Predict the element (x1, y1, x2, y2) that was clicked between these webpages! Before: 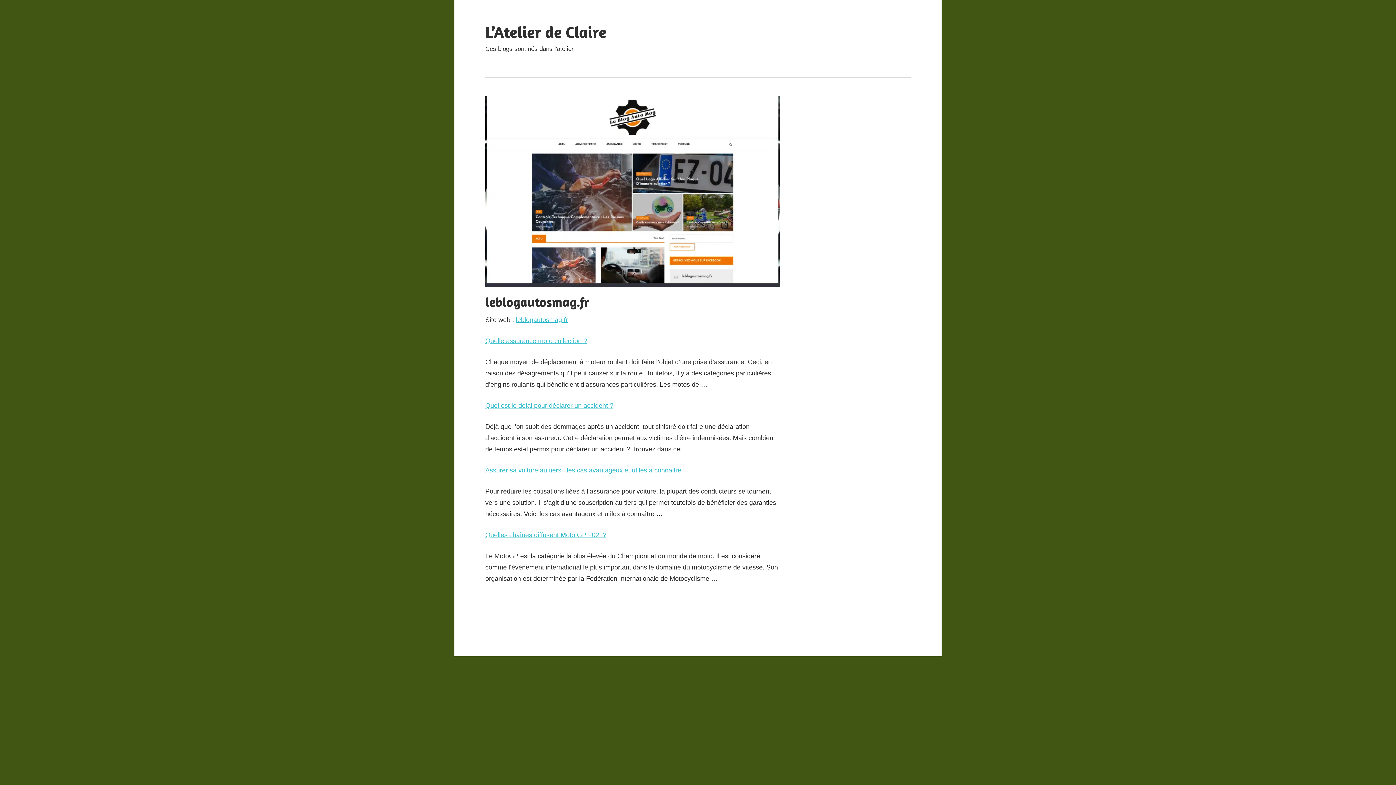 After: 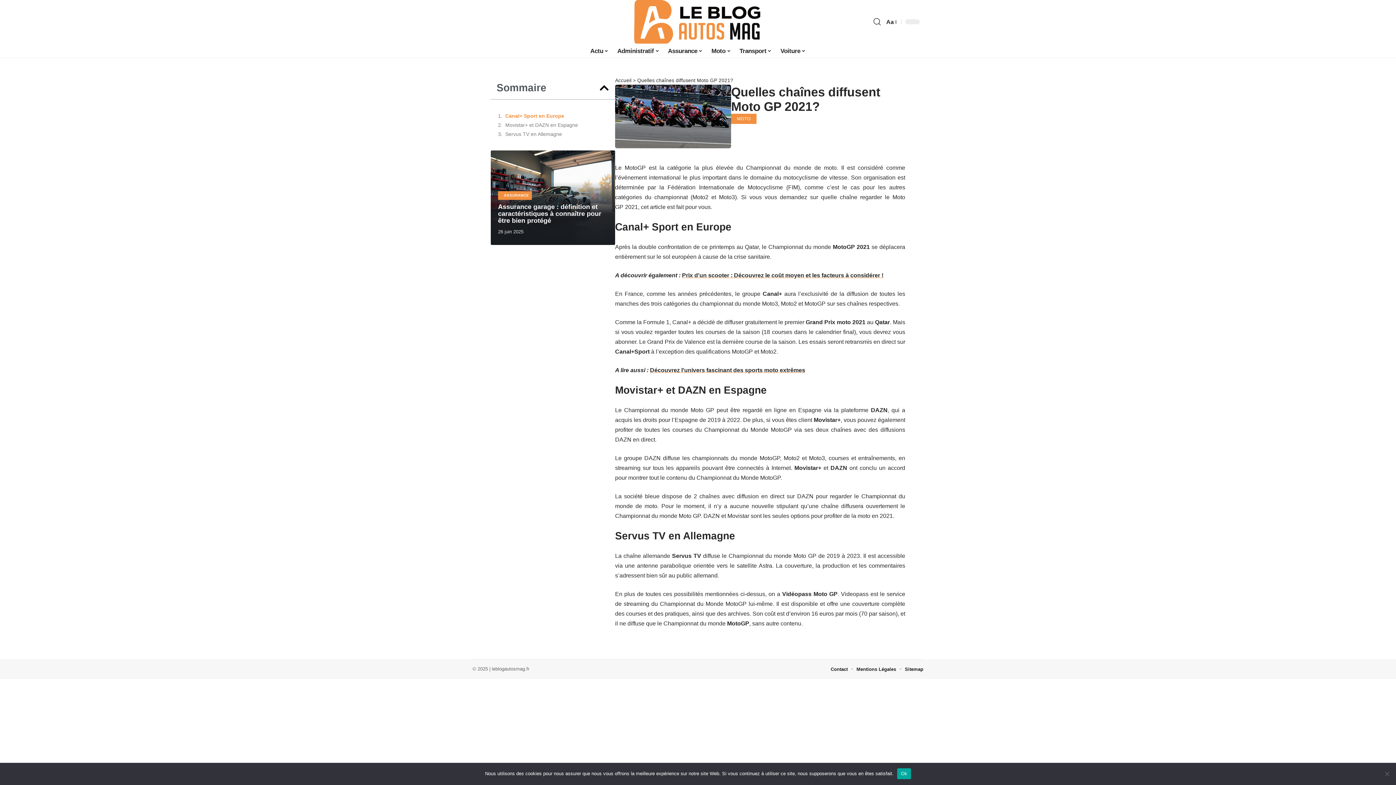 Action: bbox: (485, 531, 606, 538) label: Quelles chaînes diffusent Moto GP 2021?